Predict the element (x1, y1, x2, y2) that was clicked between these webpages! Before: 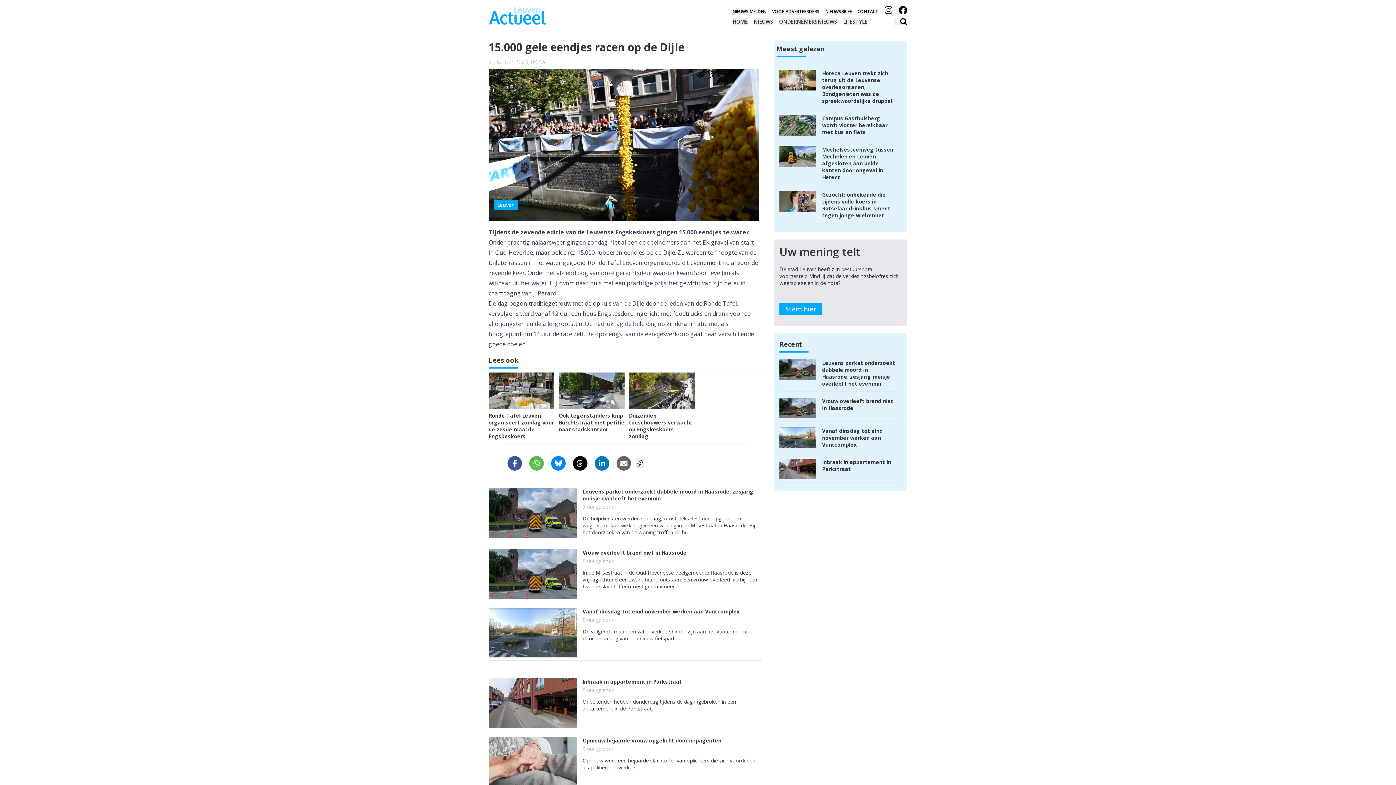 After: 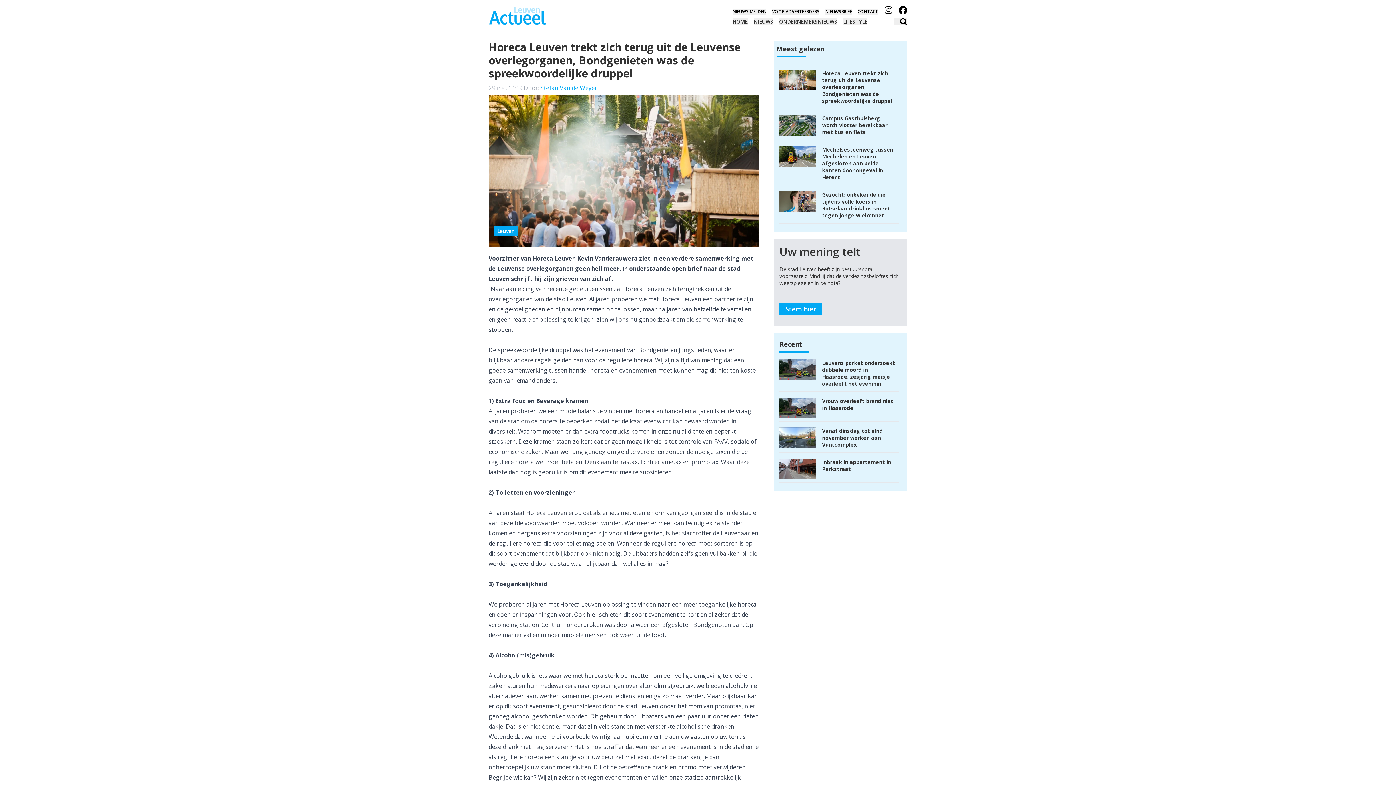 Action: label: Horeca Leuven trekt zich terug uit de Leuvense overlegorganen, Bondgenieten was de spreekwoordelijke druppel bbox: (779, 66, 898, 109)